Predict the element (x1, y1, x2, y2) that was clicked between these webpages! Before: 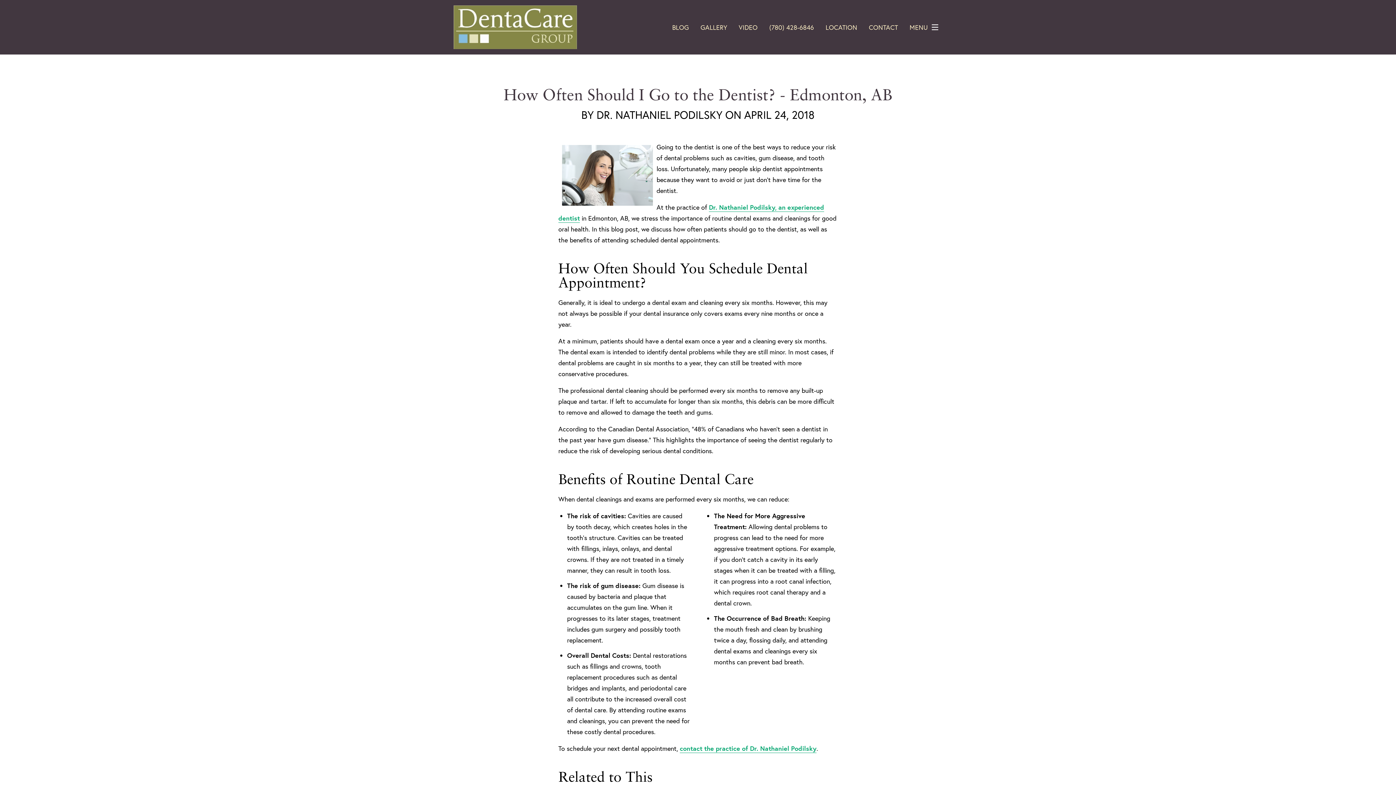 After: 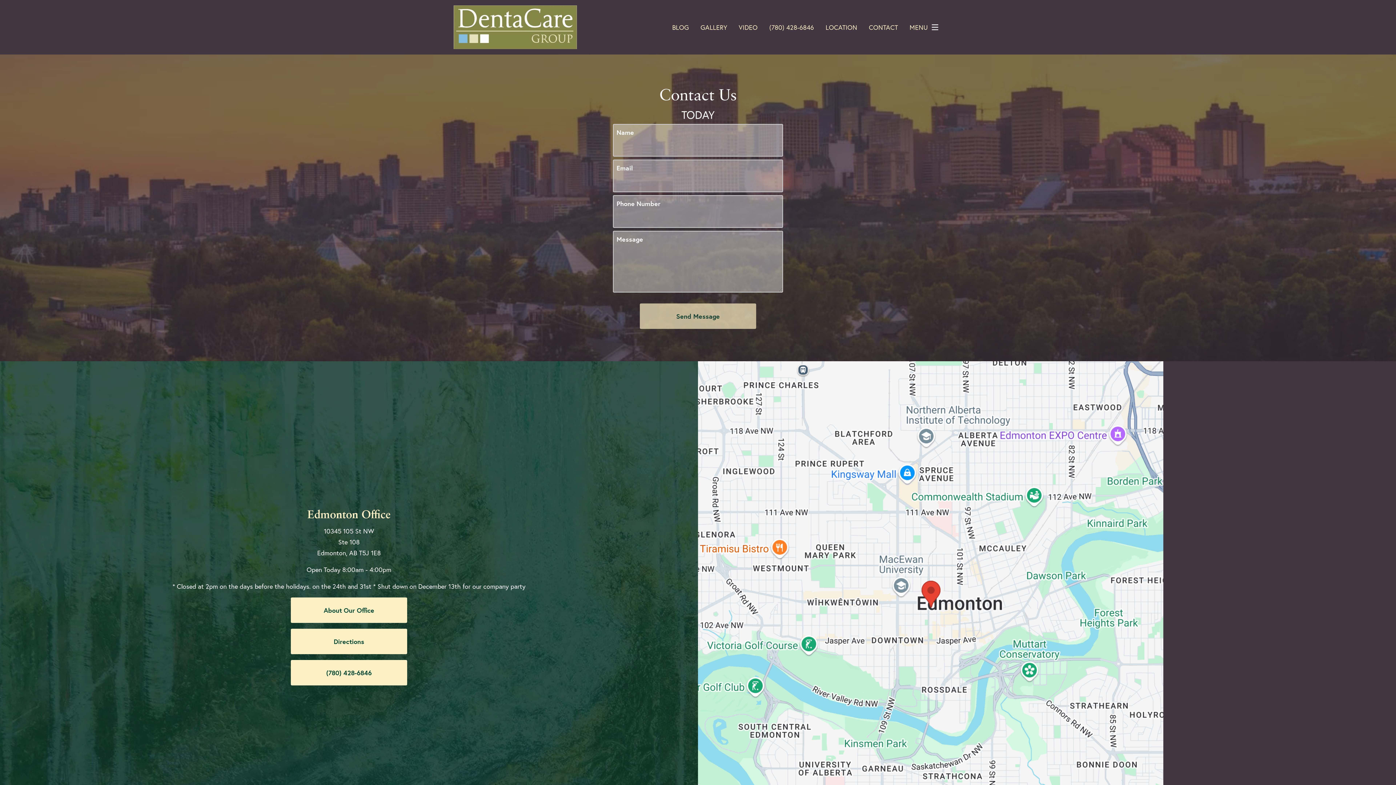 Action: label: contact the practice of Dr. Nathaniel Podilsky bbox: (680, 744, 816, 753)